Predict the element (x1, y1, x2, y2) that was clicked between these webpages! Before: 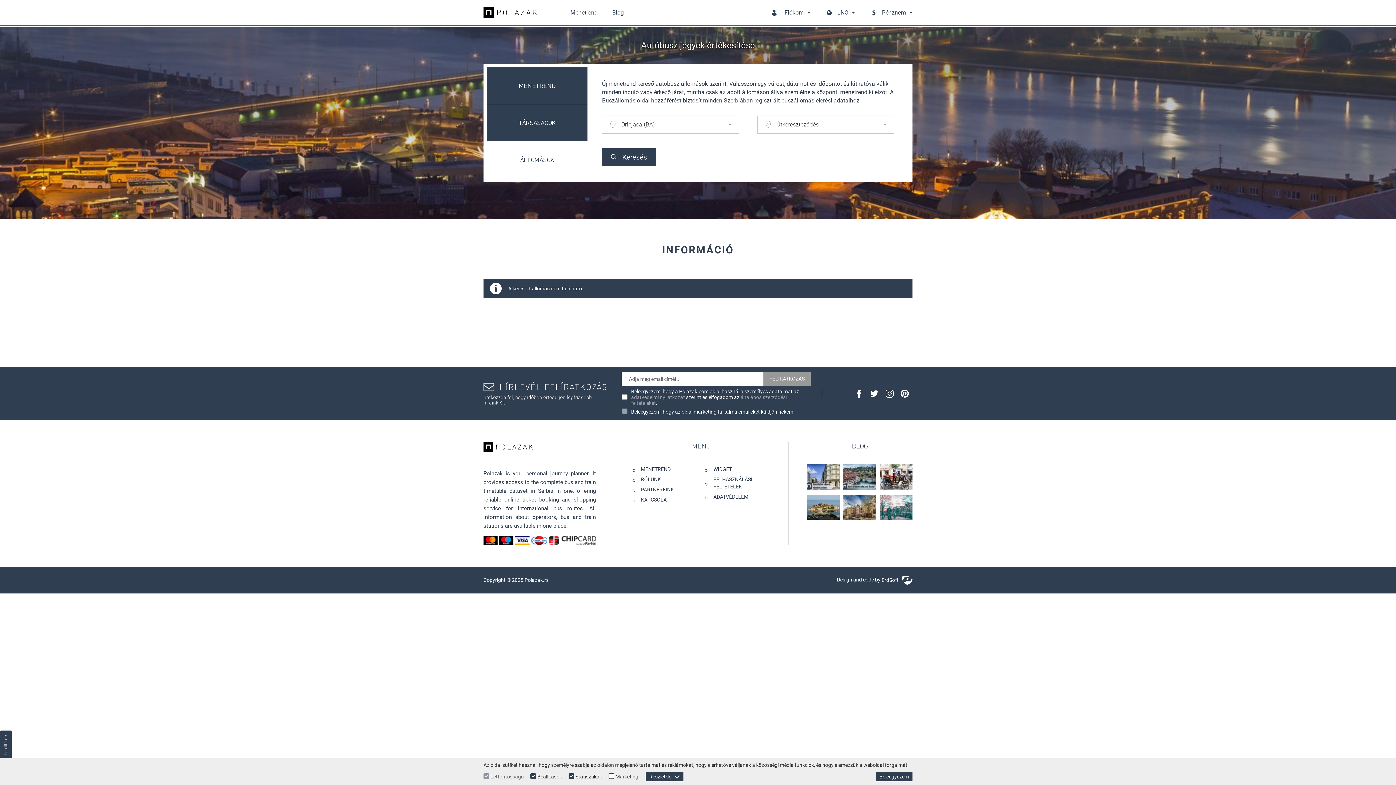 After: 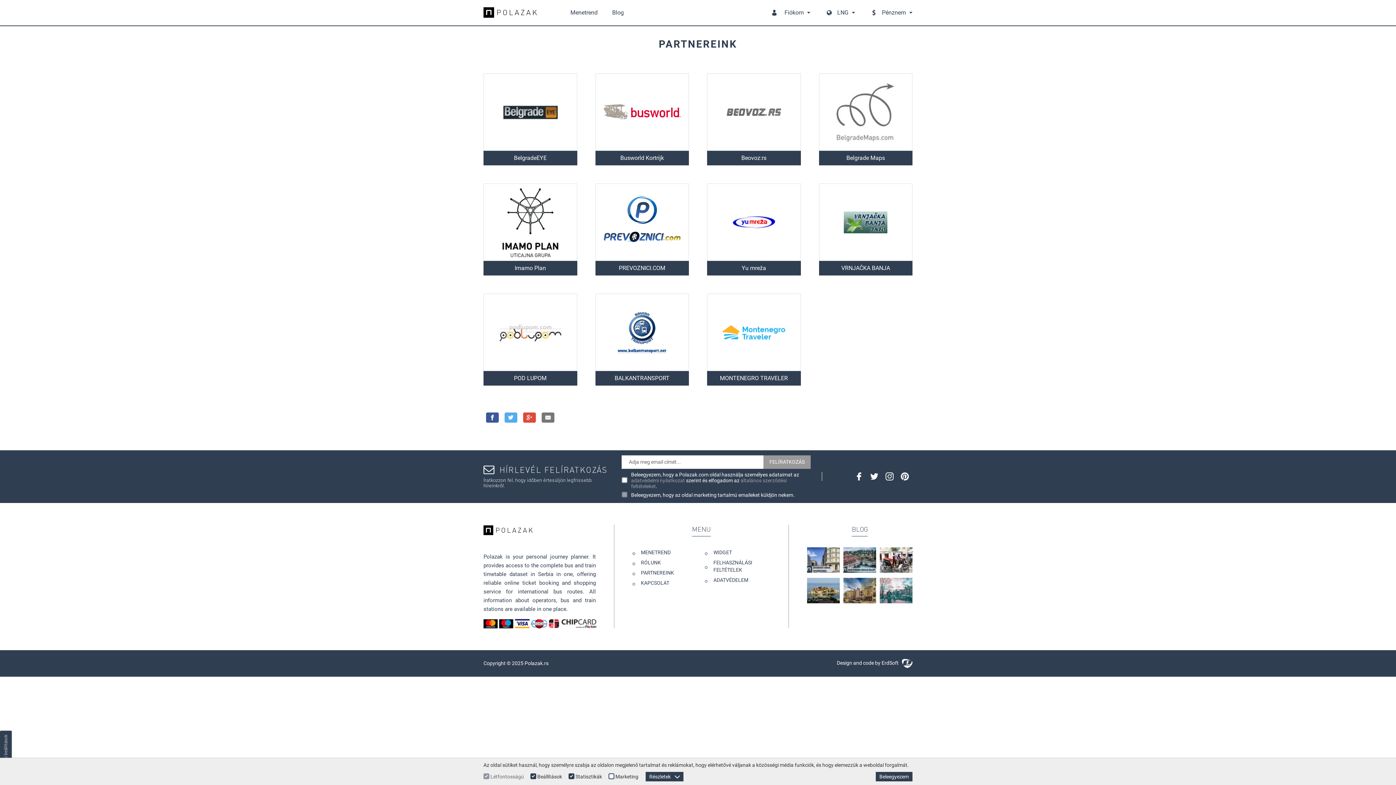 Action: bbox: (632, 484, 674, 495) label: PARTNEREINK